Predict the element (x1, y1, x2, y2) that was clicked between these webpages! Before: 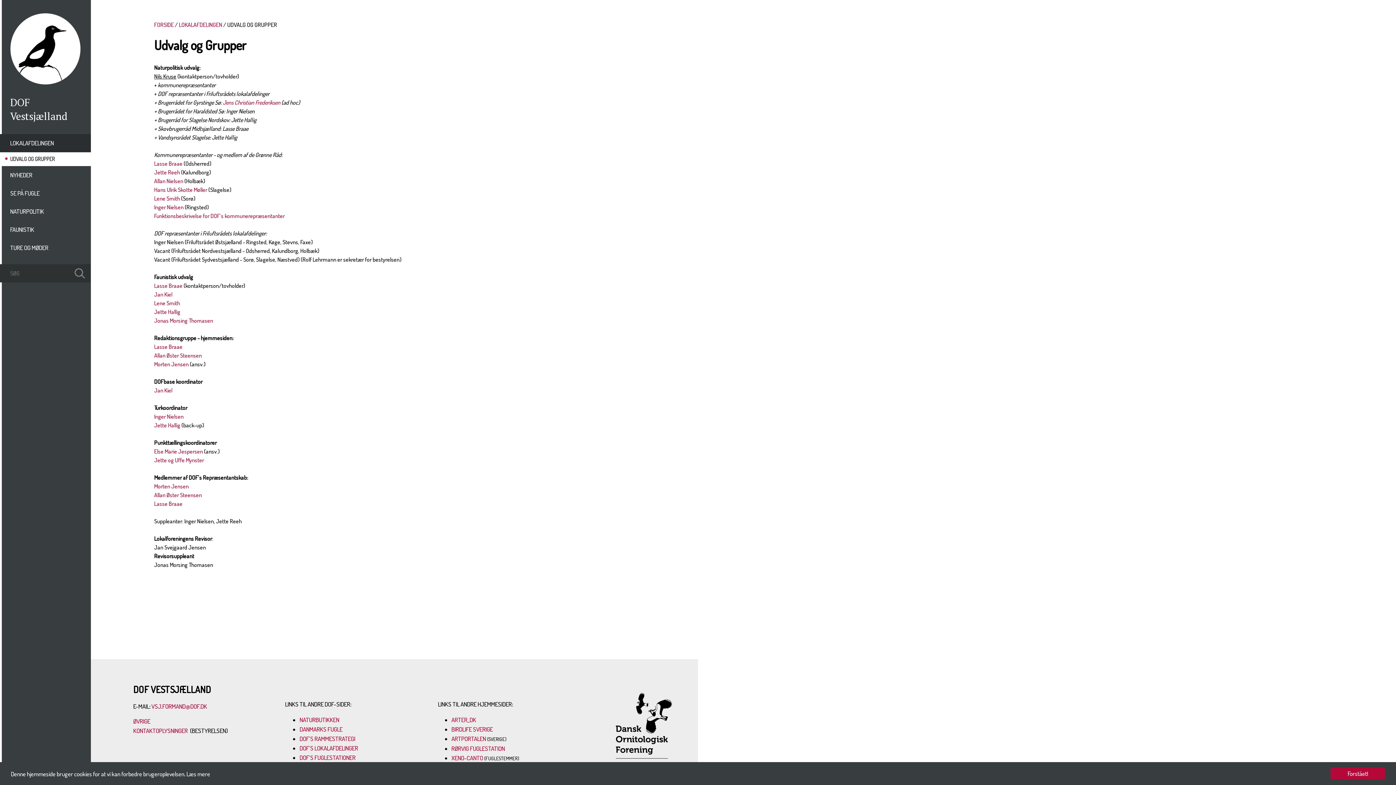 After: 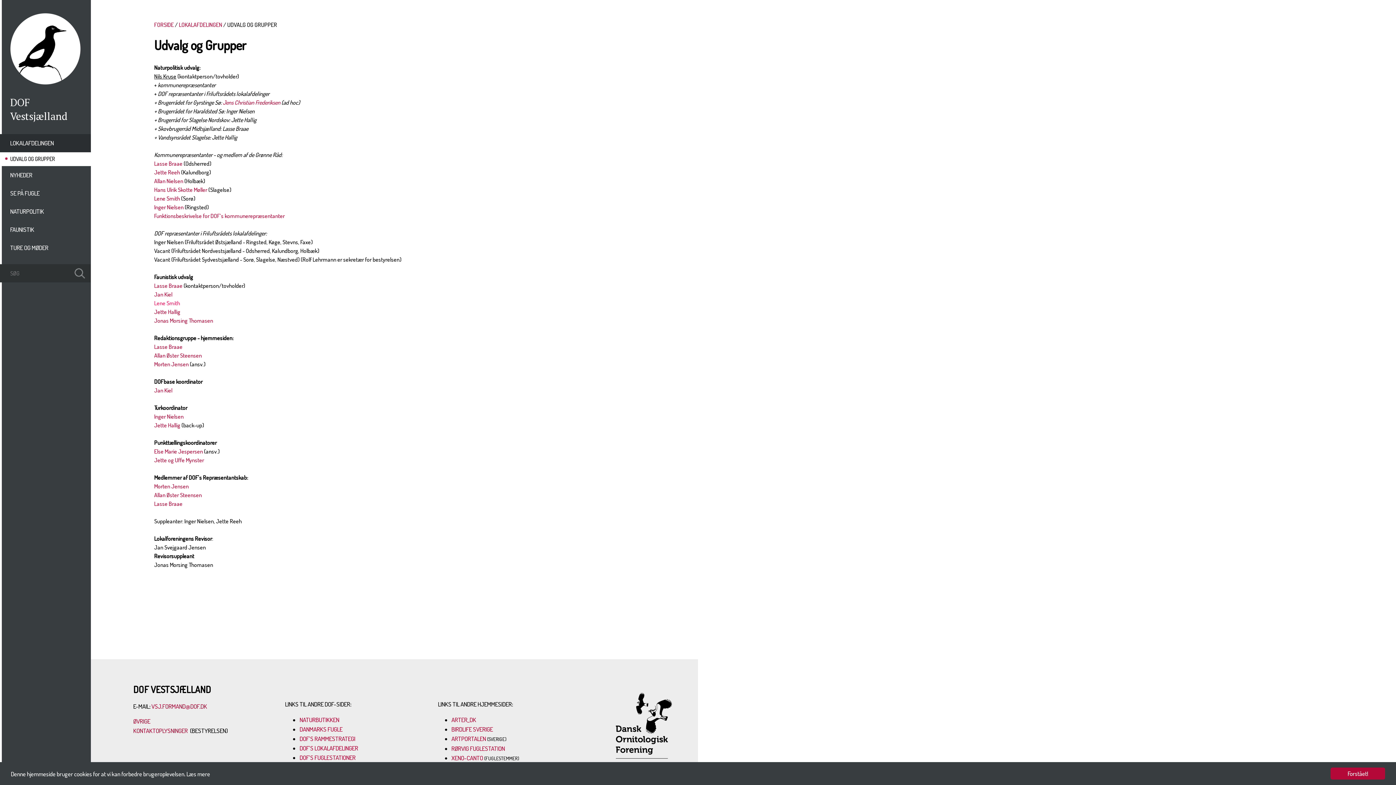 Action: label: Lene Smith bbox: (154, 299, 180, 306)